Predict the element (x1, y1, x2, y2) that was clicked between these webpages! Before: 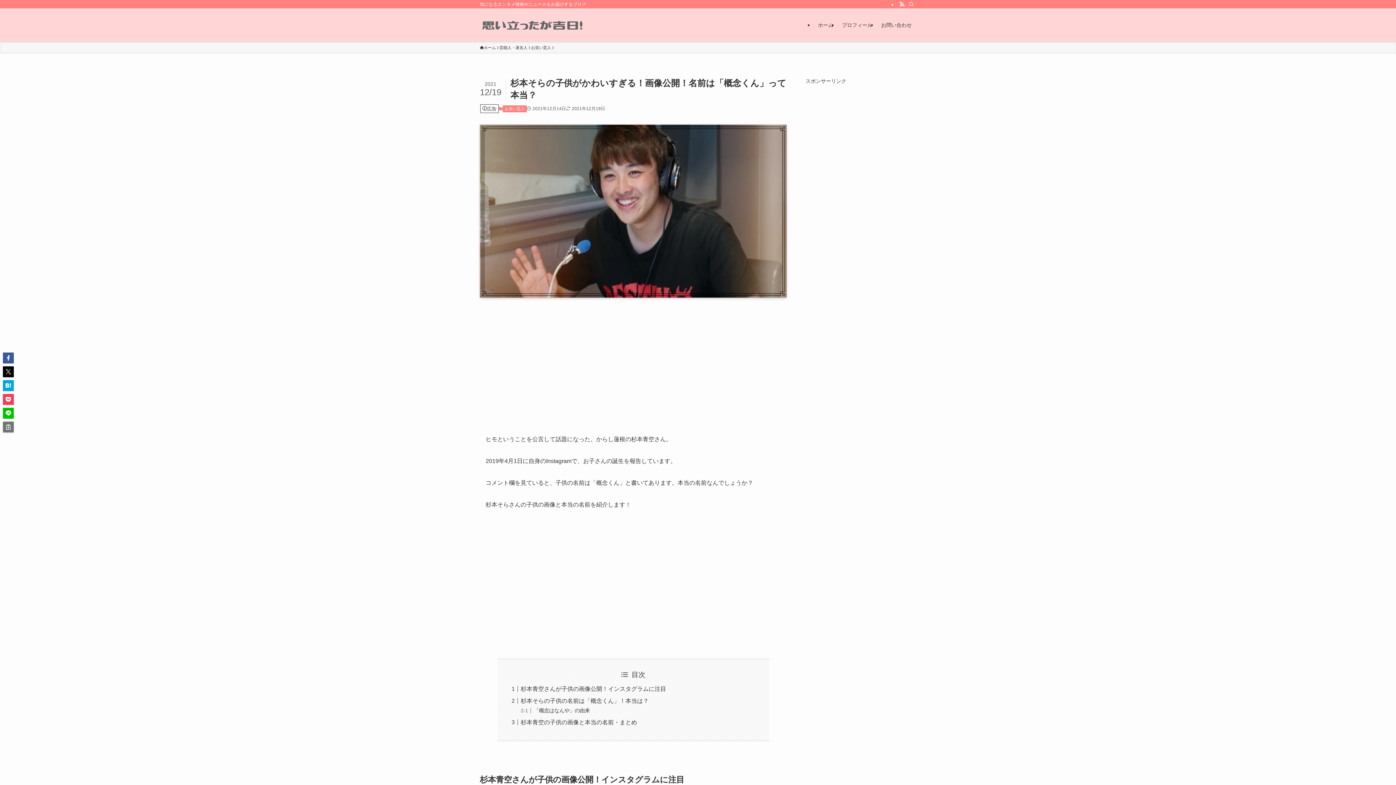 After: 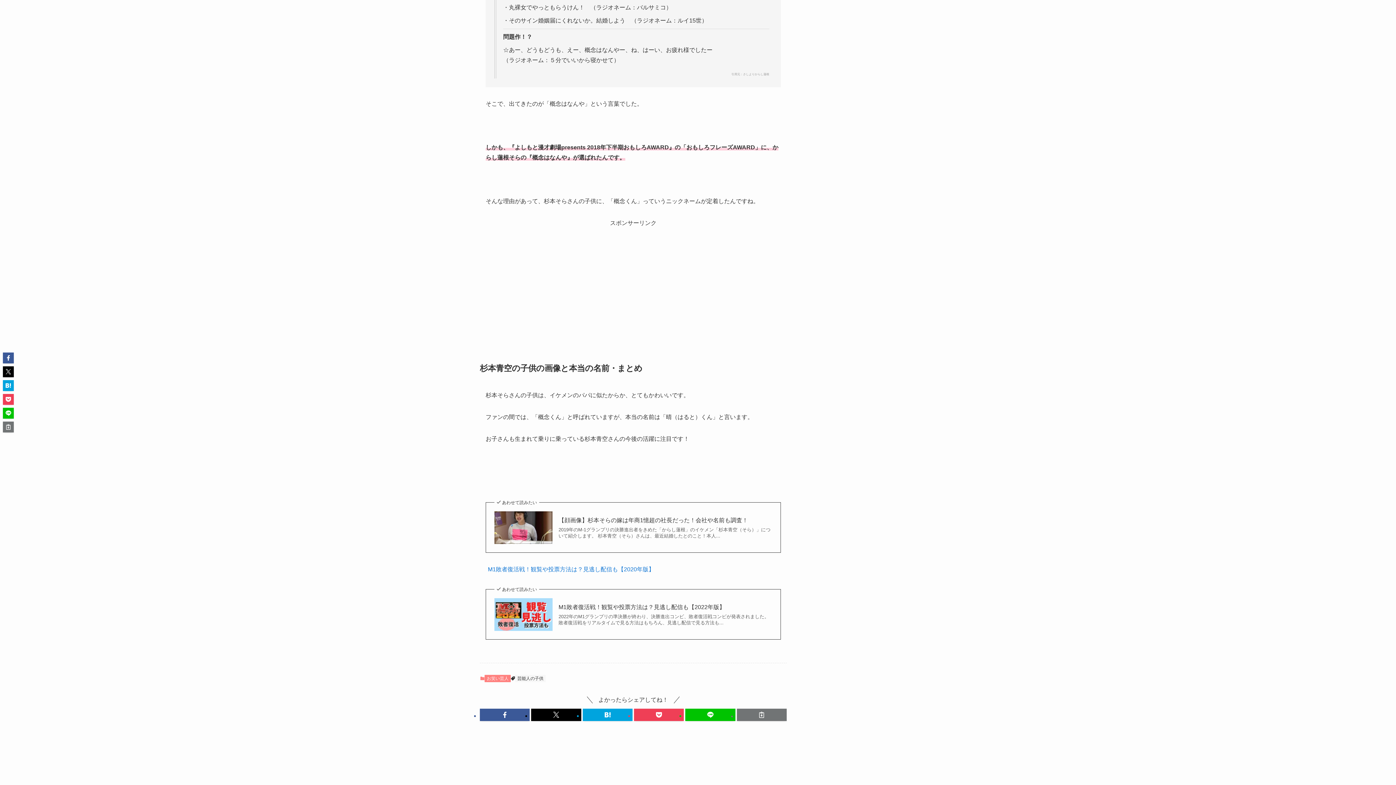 Action: bbox: (520, 481, 637, 487) label: 杉本青空の子供の画像と本当の名前・まとめ